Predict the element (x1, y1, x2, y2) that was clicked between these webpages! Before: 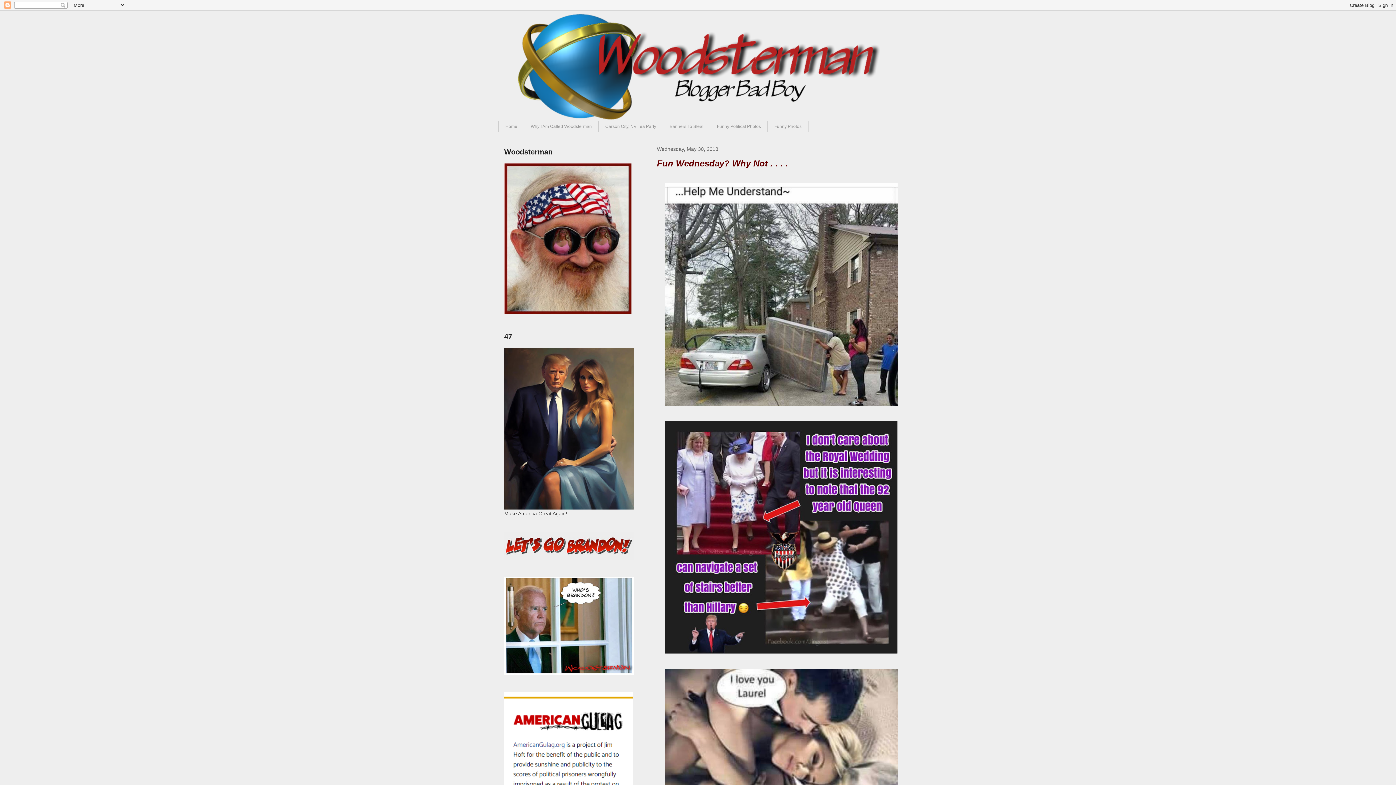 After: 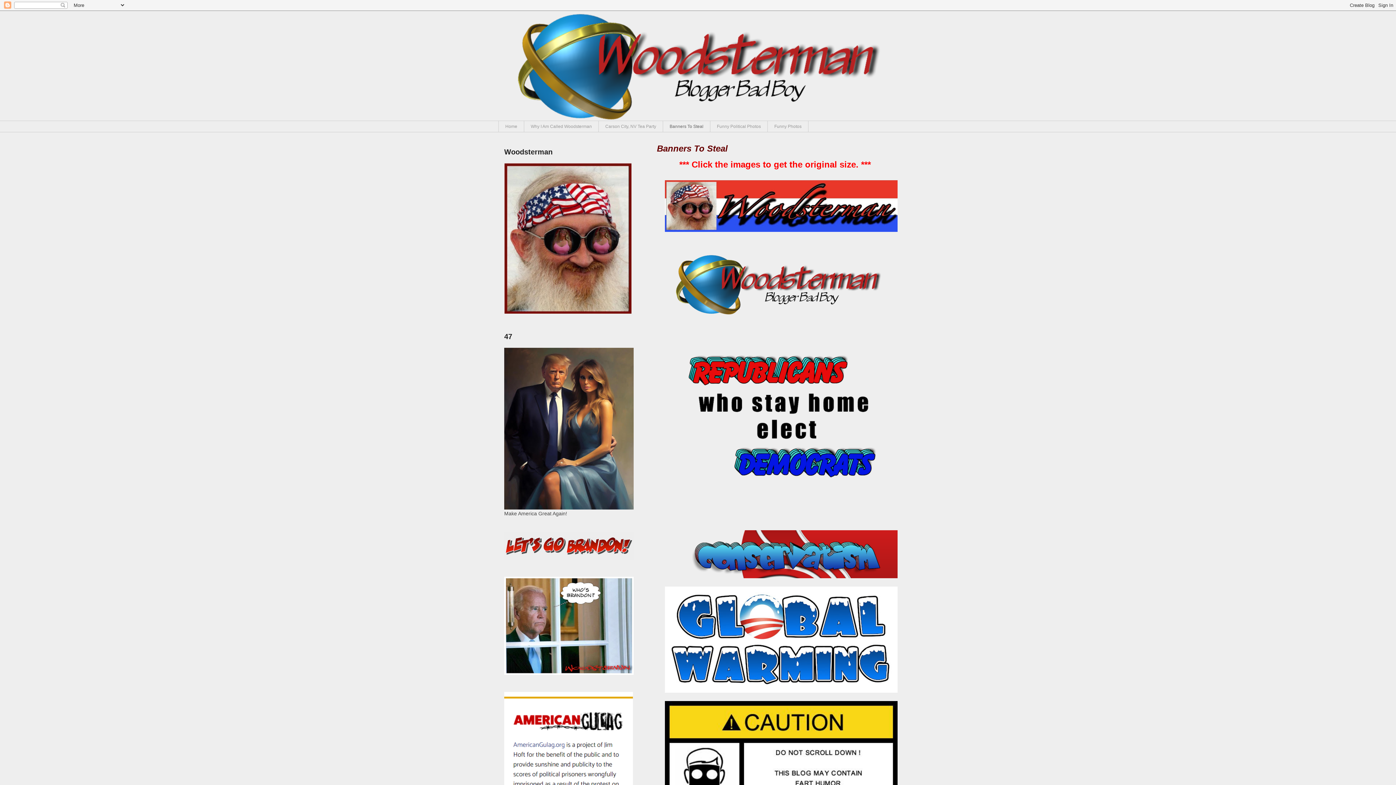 Action: bbox: (662, 120, 710, 132) label: Banners To Steal